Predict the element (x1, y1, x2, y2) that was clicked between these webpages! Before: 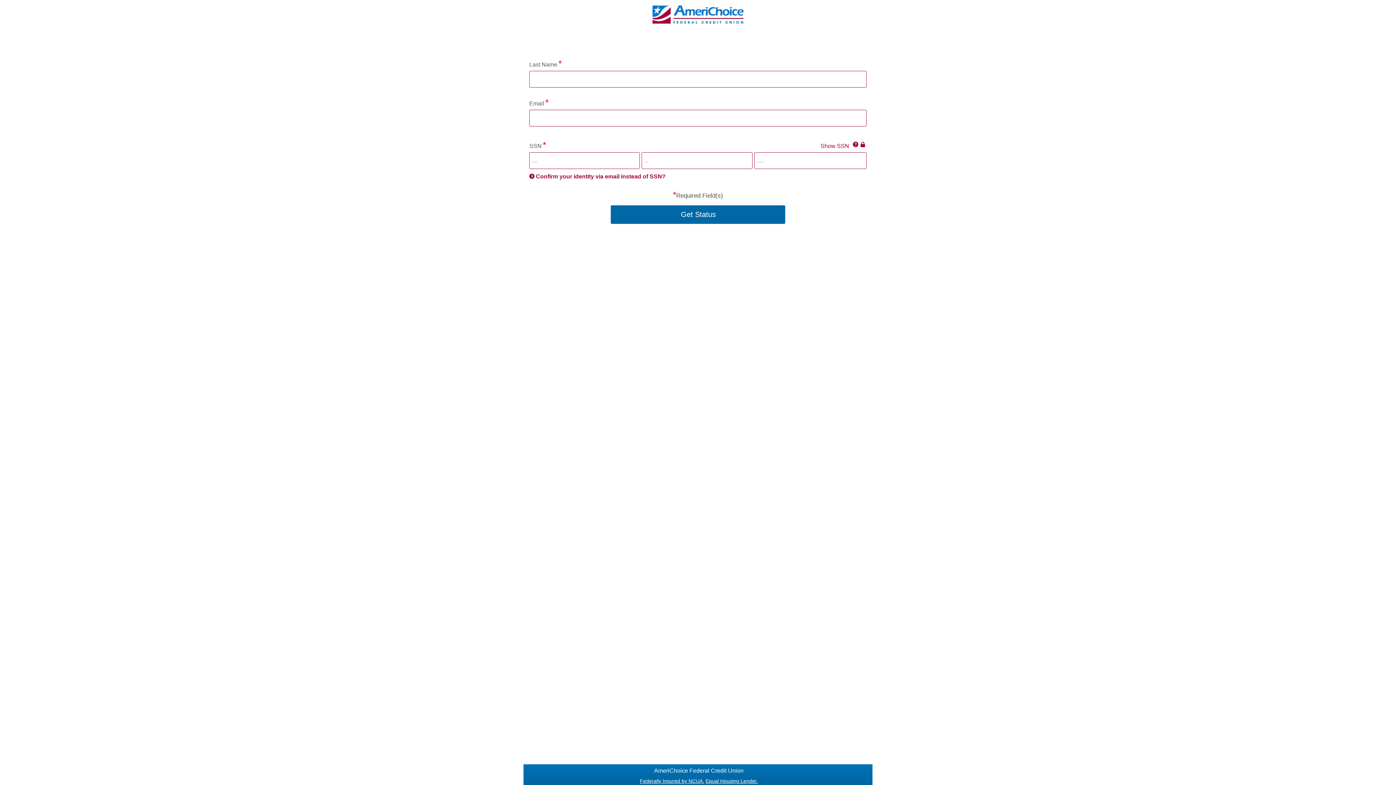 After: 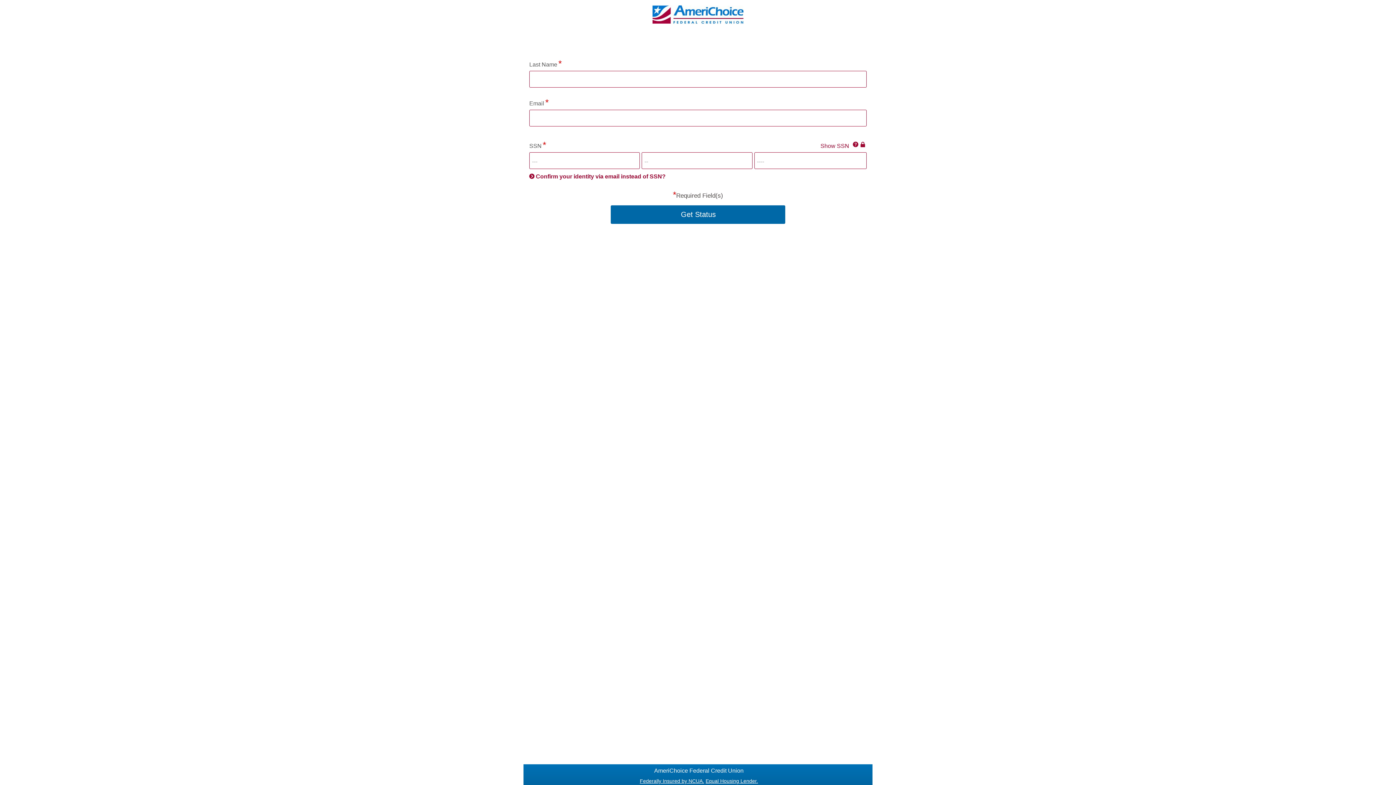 Action: label: Federally Insured by NCUA. bbox: (640, 778, 704, 784)